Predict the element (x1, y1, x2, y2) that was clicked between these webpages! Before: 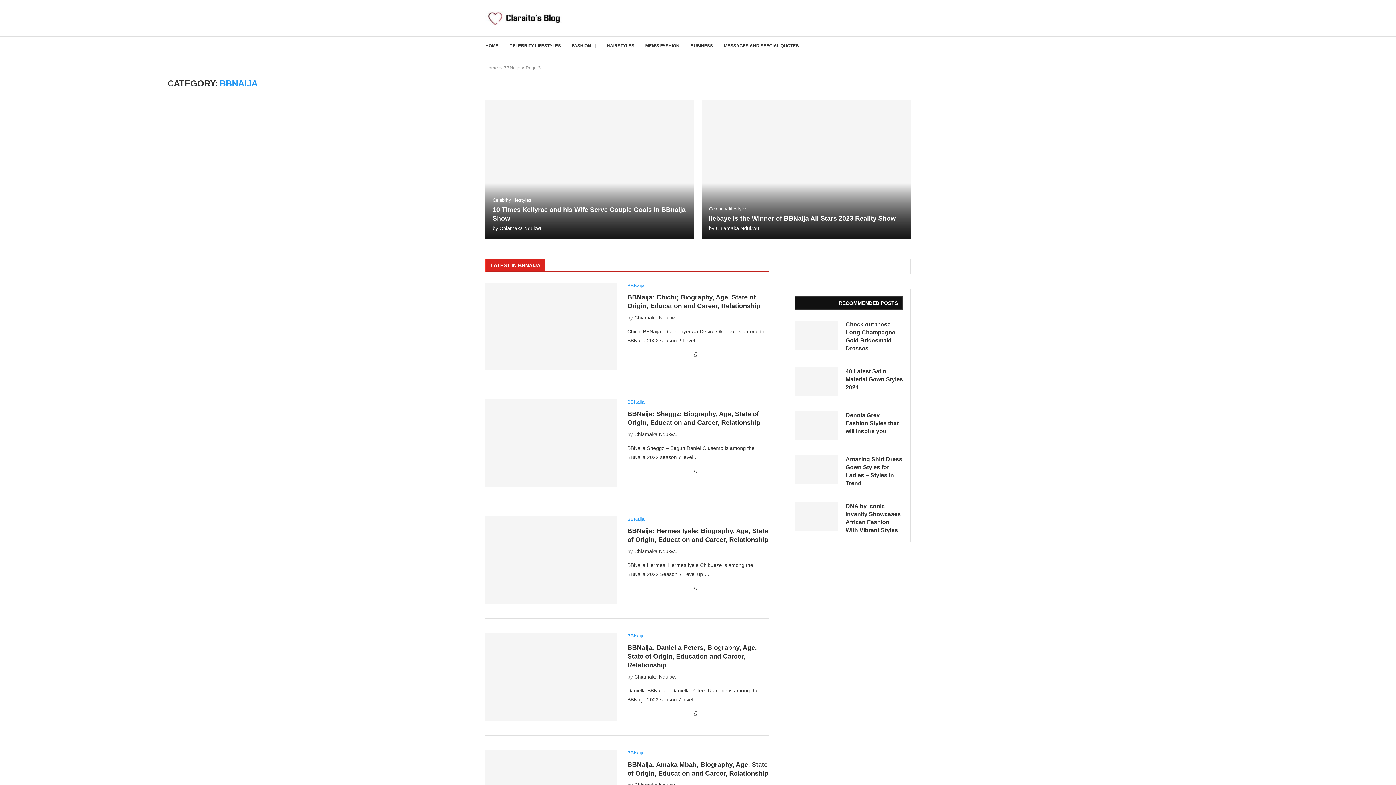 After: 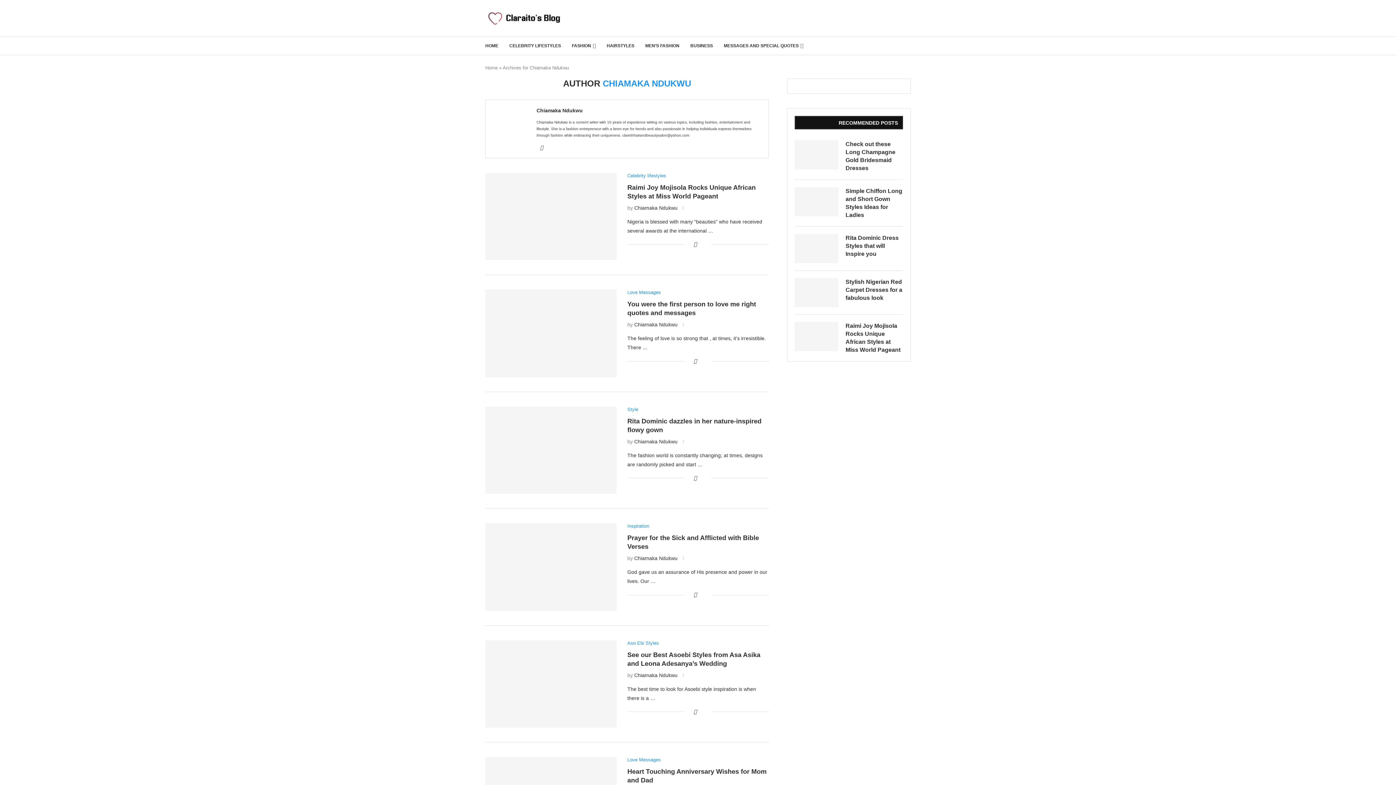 Action: label: Chiamaka Ndukwu bbox: (634, 431, 677, 437)